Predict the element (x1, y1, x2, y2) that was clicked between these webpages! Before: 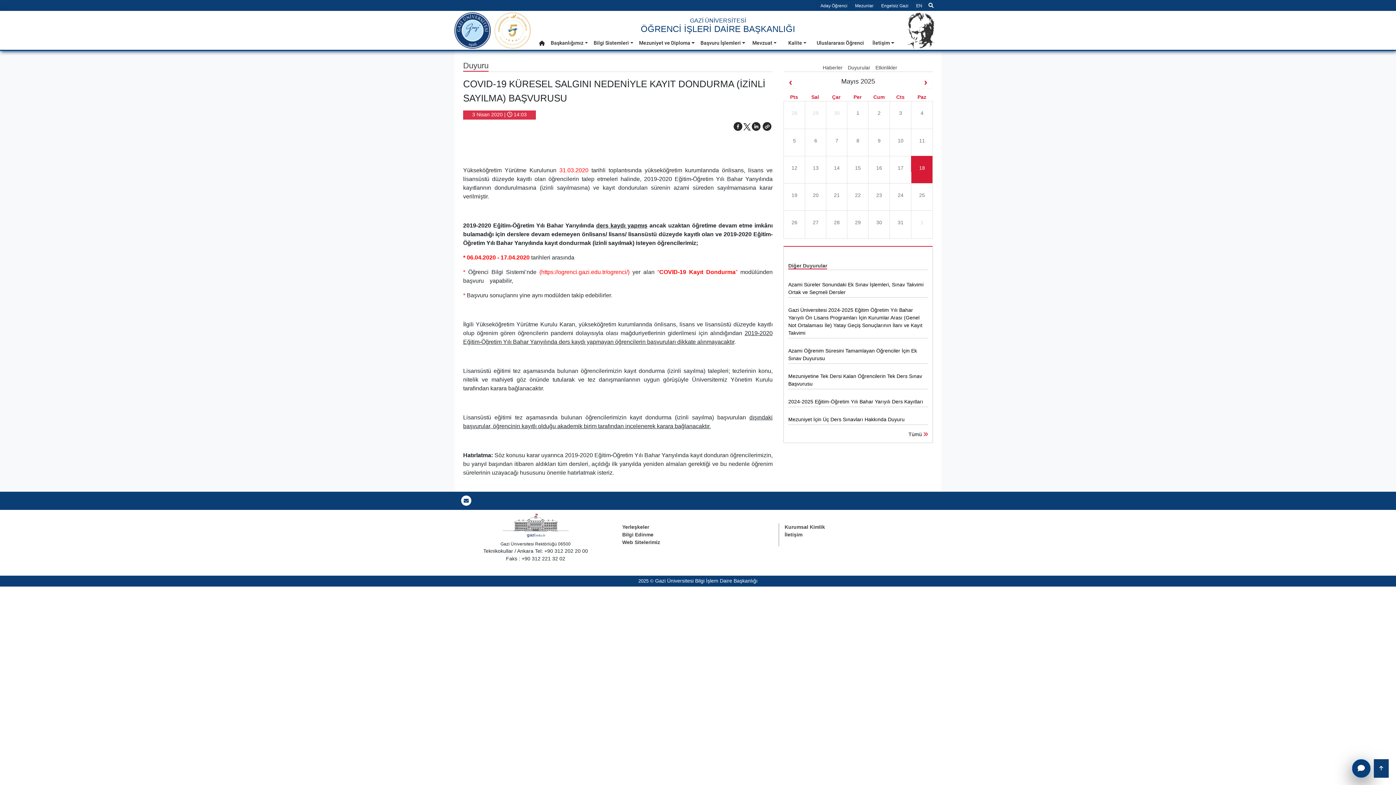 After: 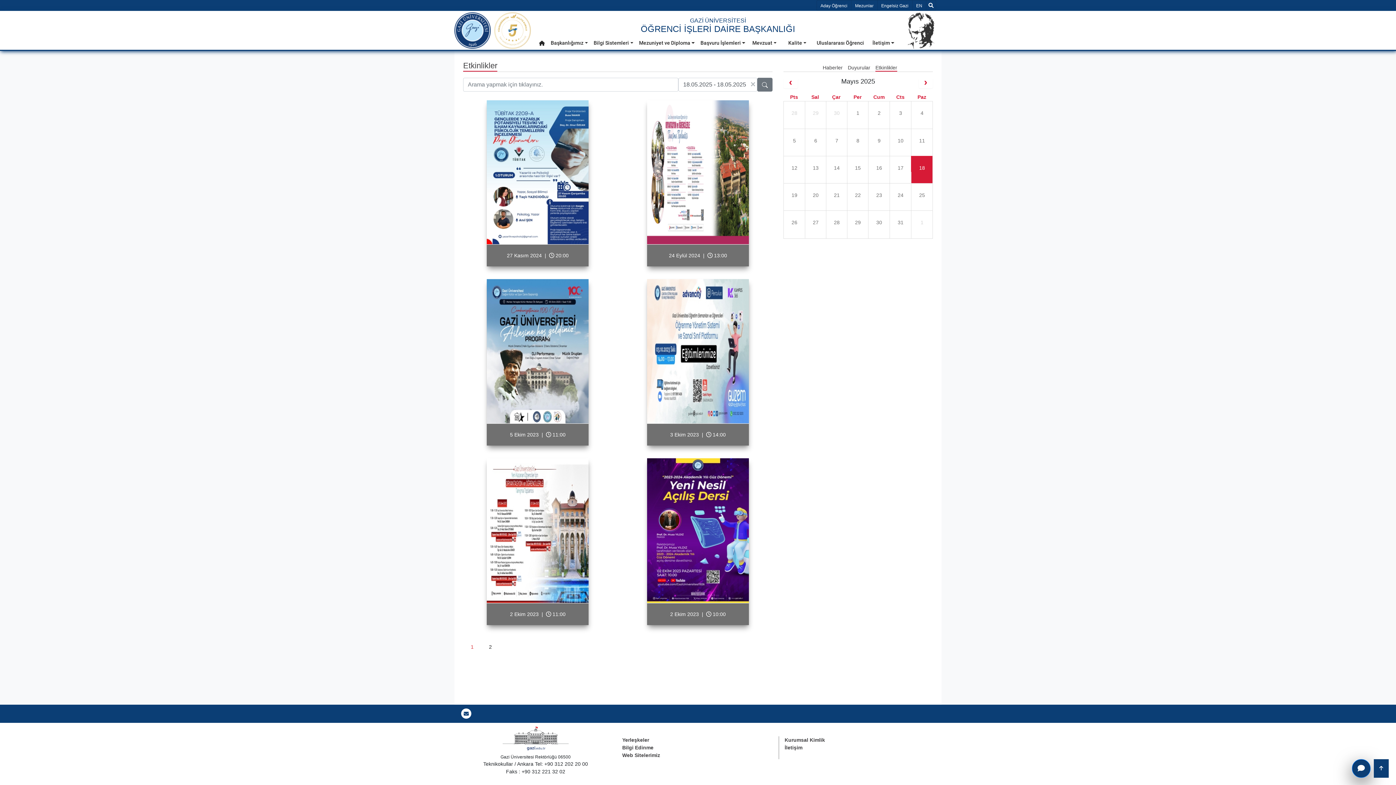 Action: bbox: (875, 64, 897, 70) label: Etkinlikler